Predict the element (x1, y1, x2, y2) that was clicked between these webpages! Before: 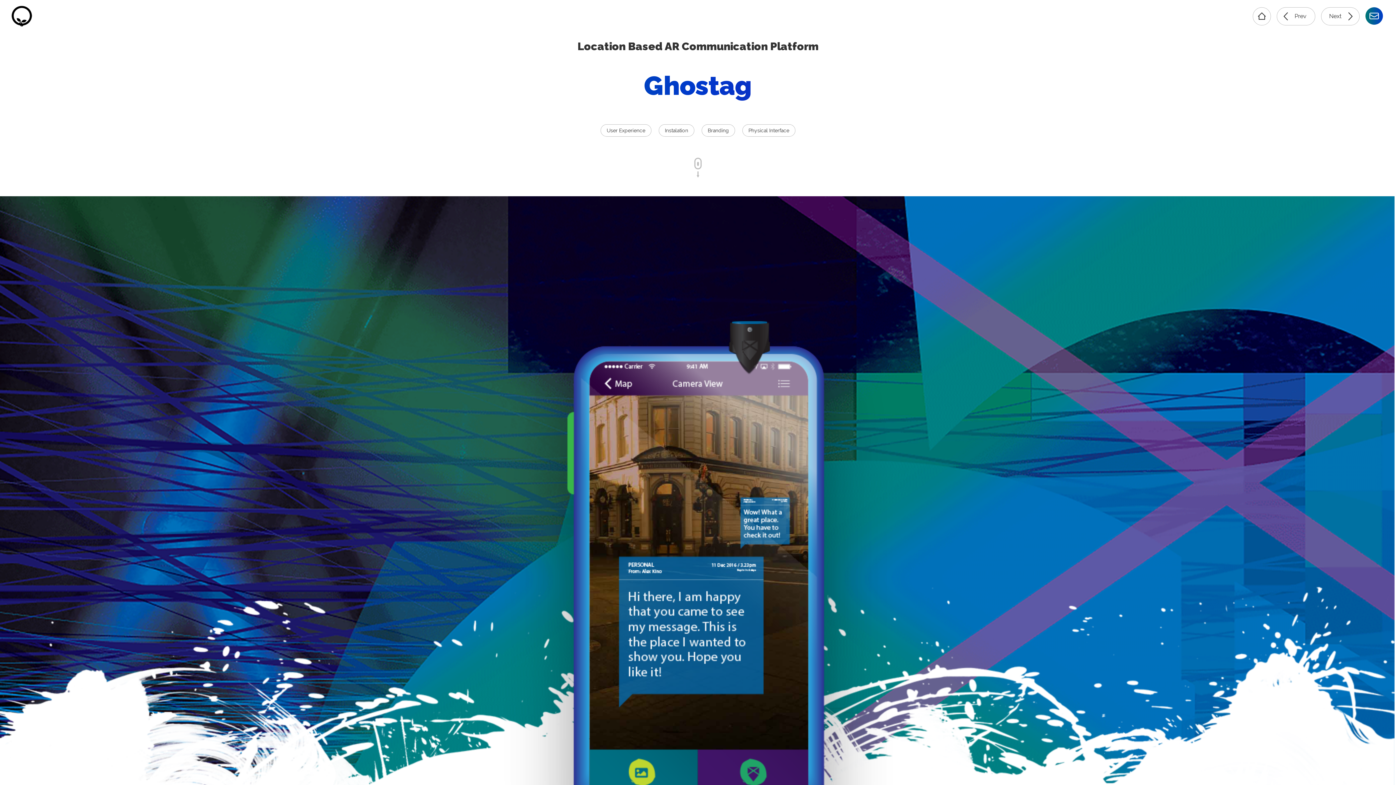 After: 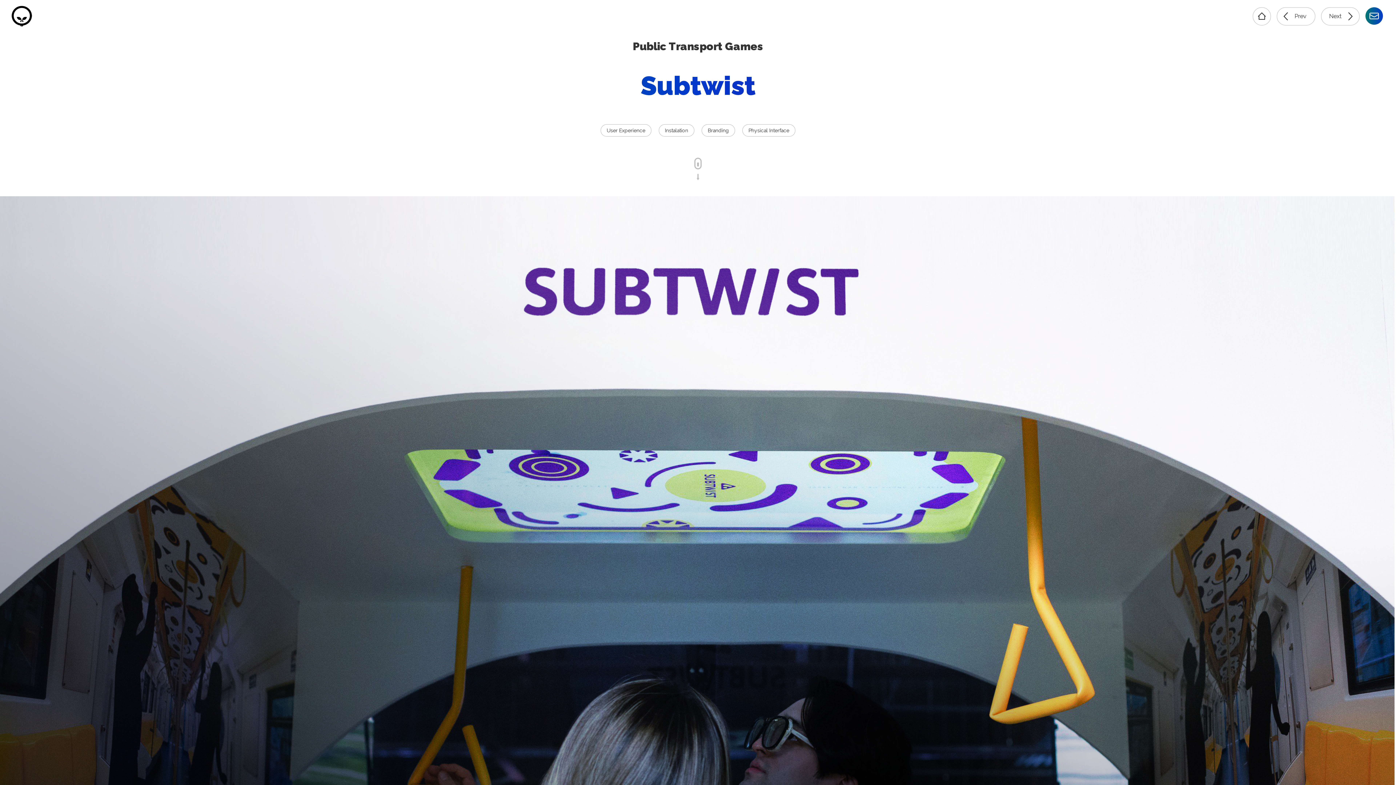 Action: bbox: (1321, 7, 1360, 25) label: Next